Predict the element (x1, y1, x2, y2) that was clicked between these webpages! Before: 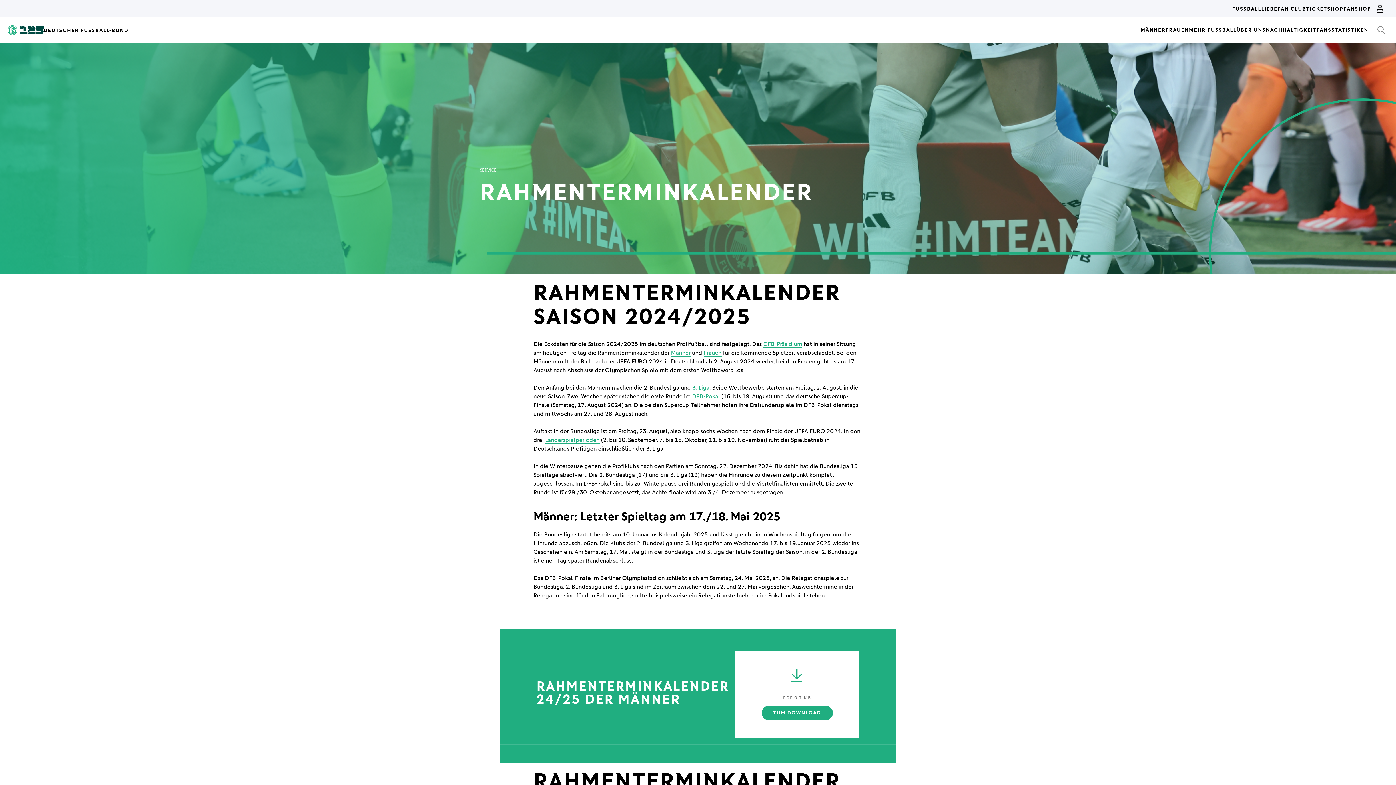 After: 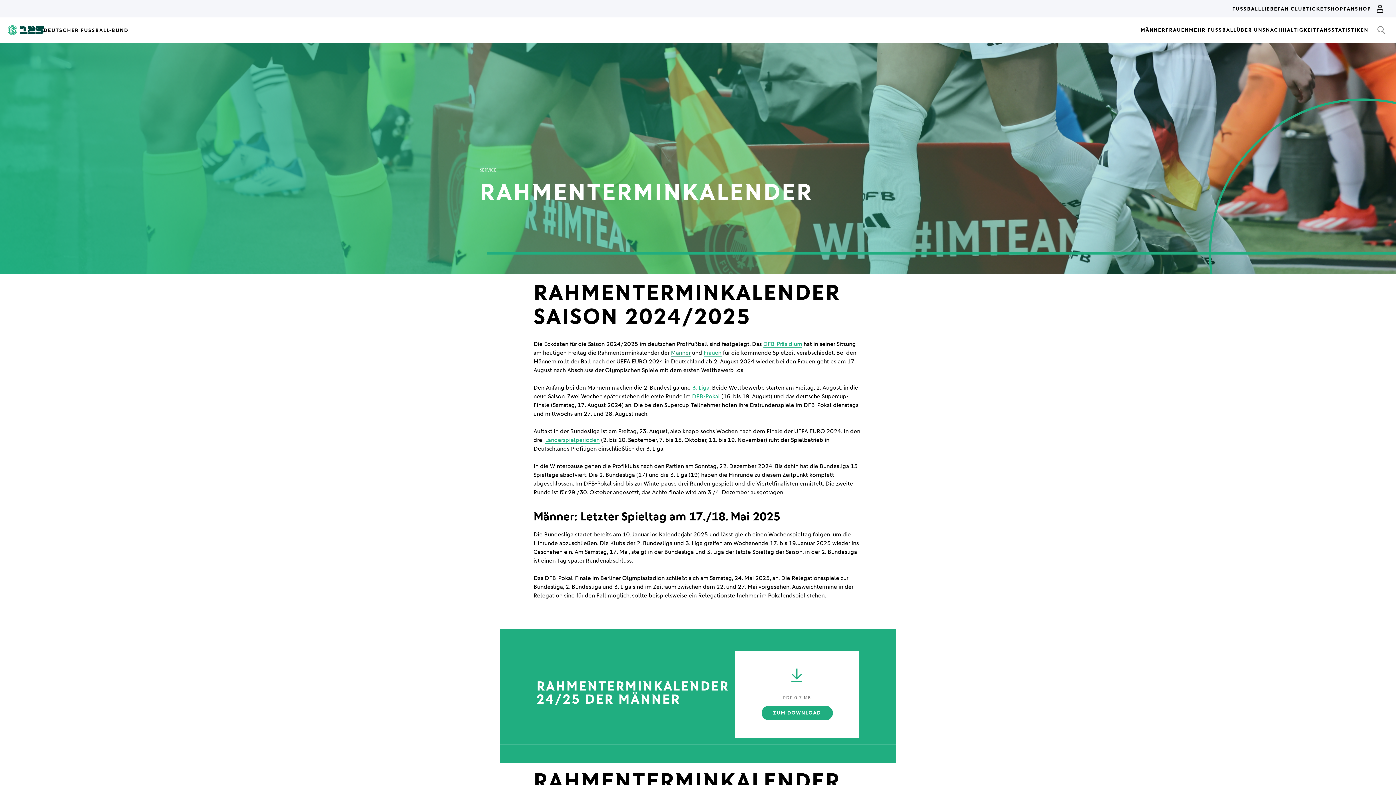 Action: label: Männer bbox: (671, 349, 690, 356)